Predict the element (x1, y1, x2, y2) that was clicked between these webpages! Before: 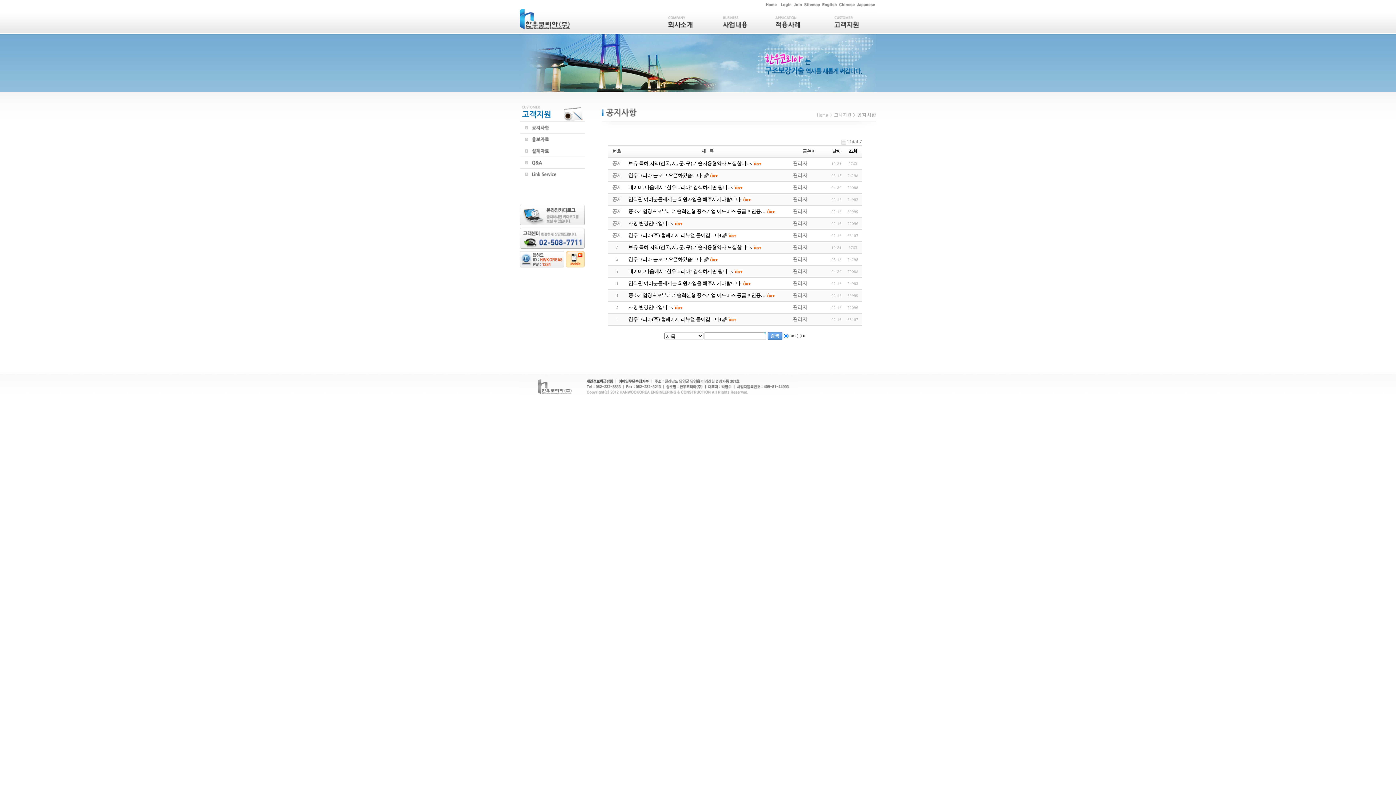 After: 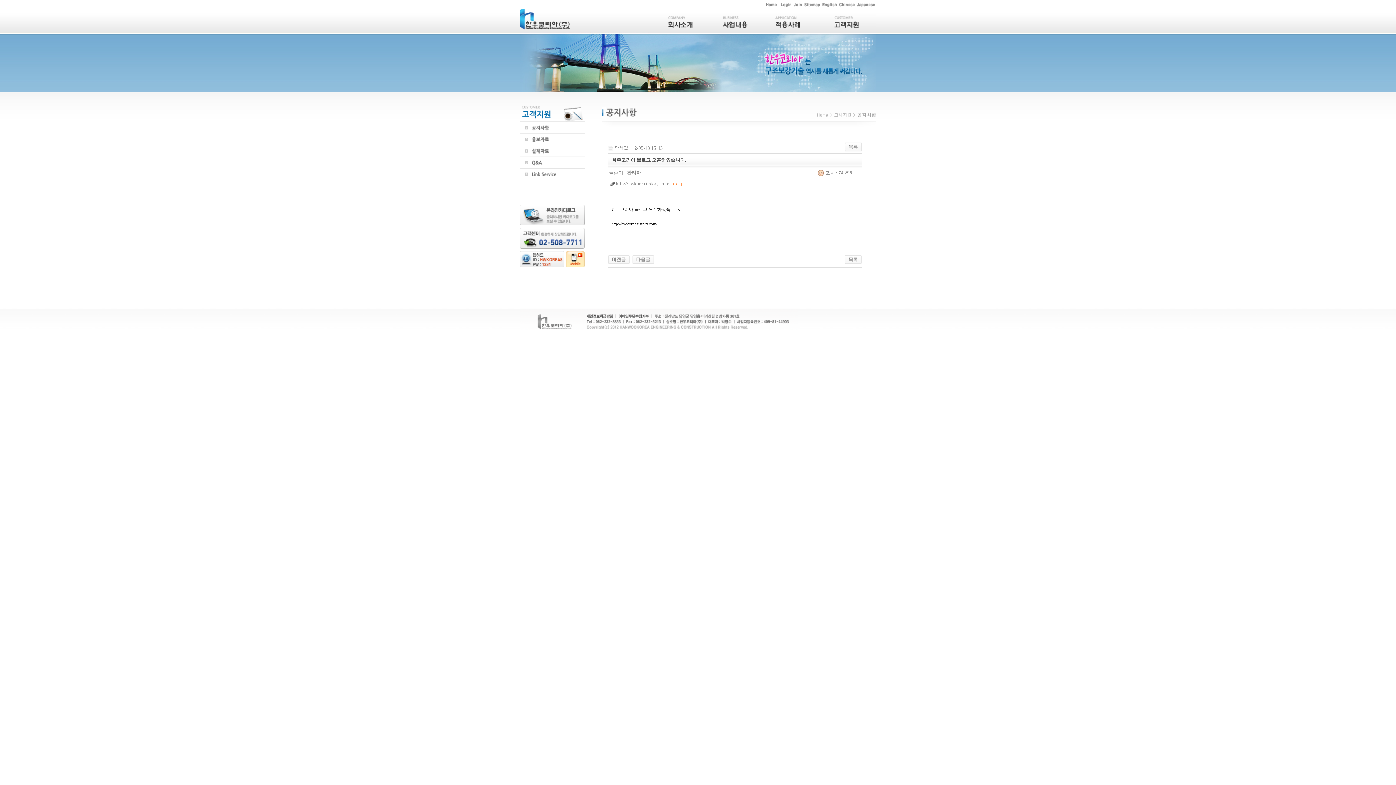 Action: label: 한우코리아 블로그 오픈하였습니다. bbox: (628, 256, 702, 262)